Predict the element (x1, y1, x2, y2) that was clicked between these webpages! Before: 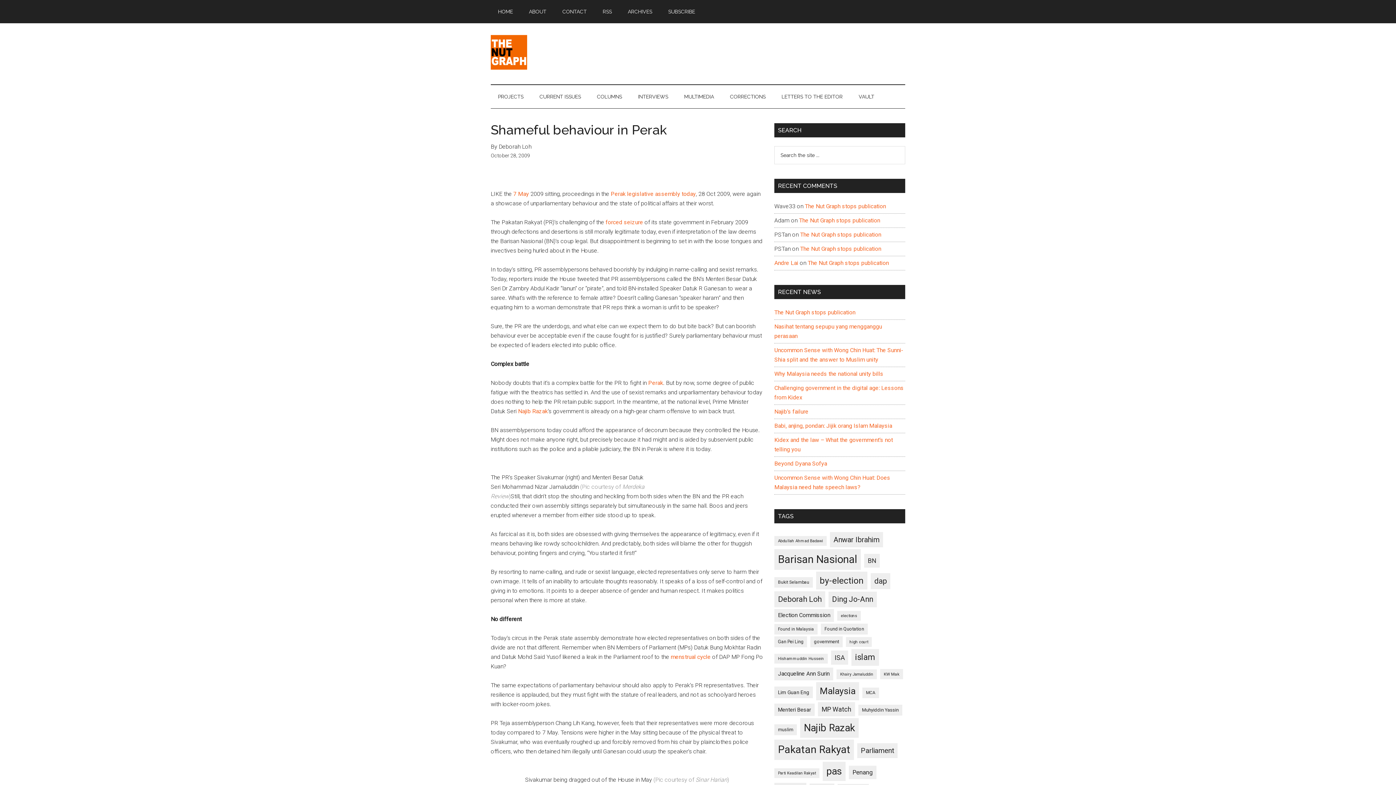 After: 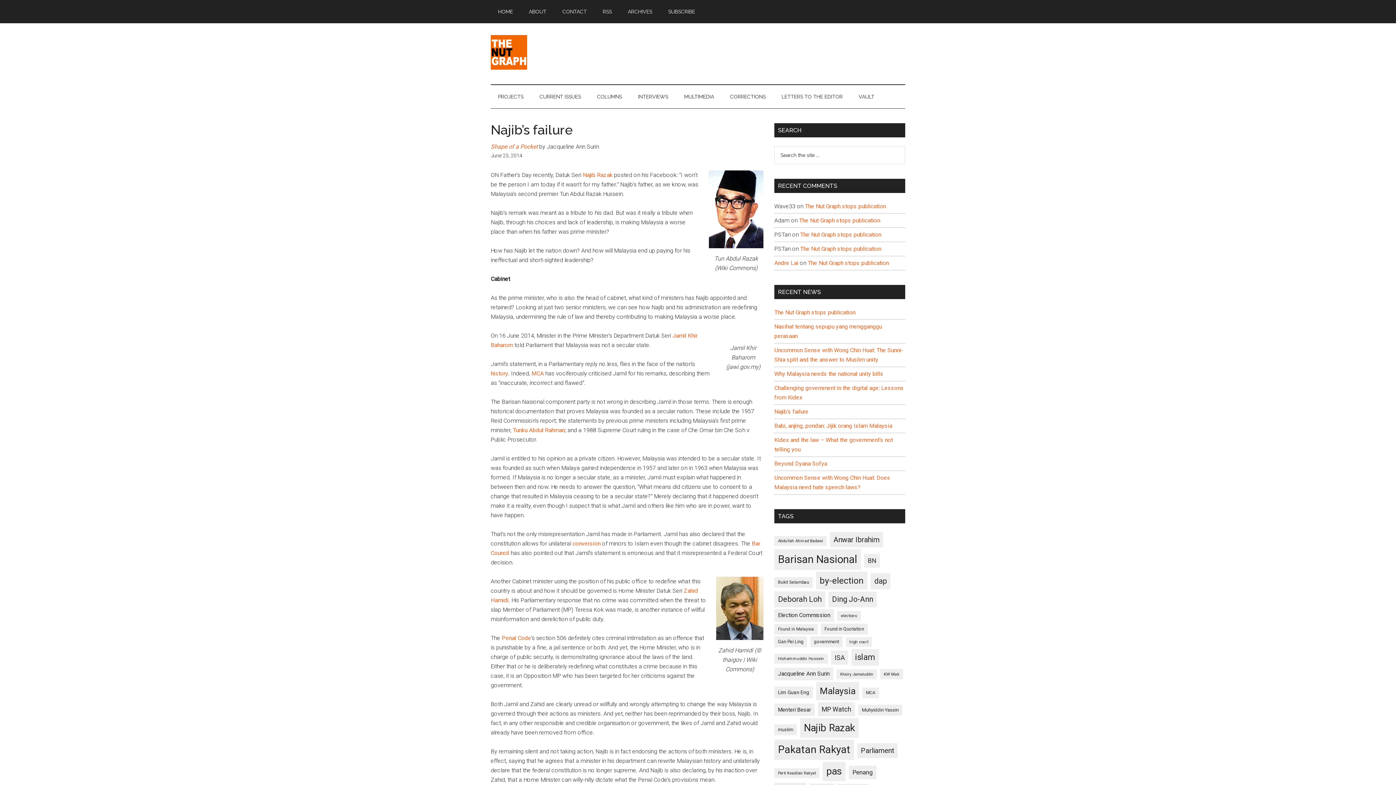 Action: bbox: (774, 408, 808, 415) label: Najib’s failure